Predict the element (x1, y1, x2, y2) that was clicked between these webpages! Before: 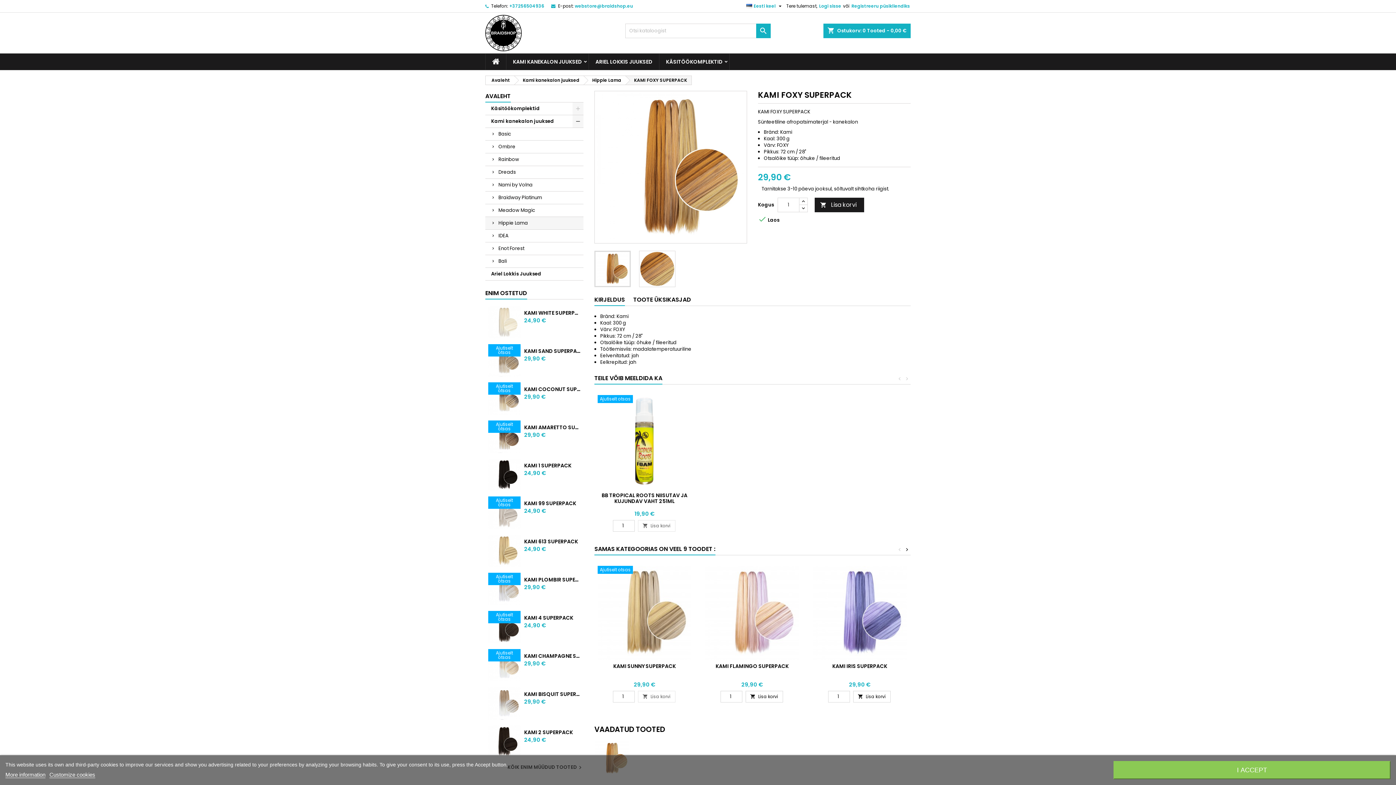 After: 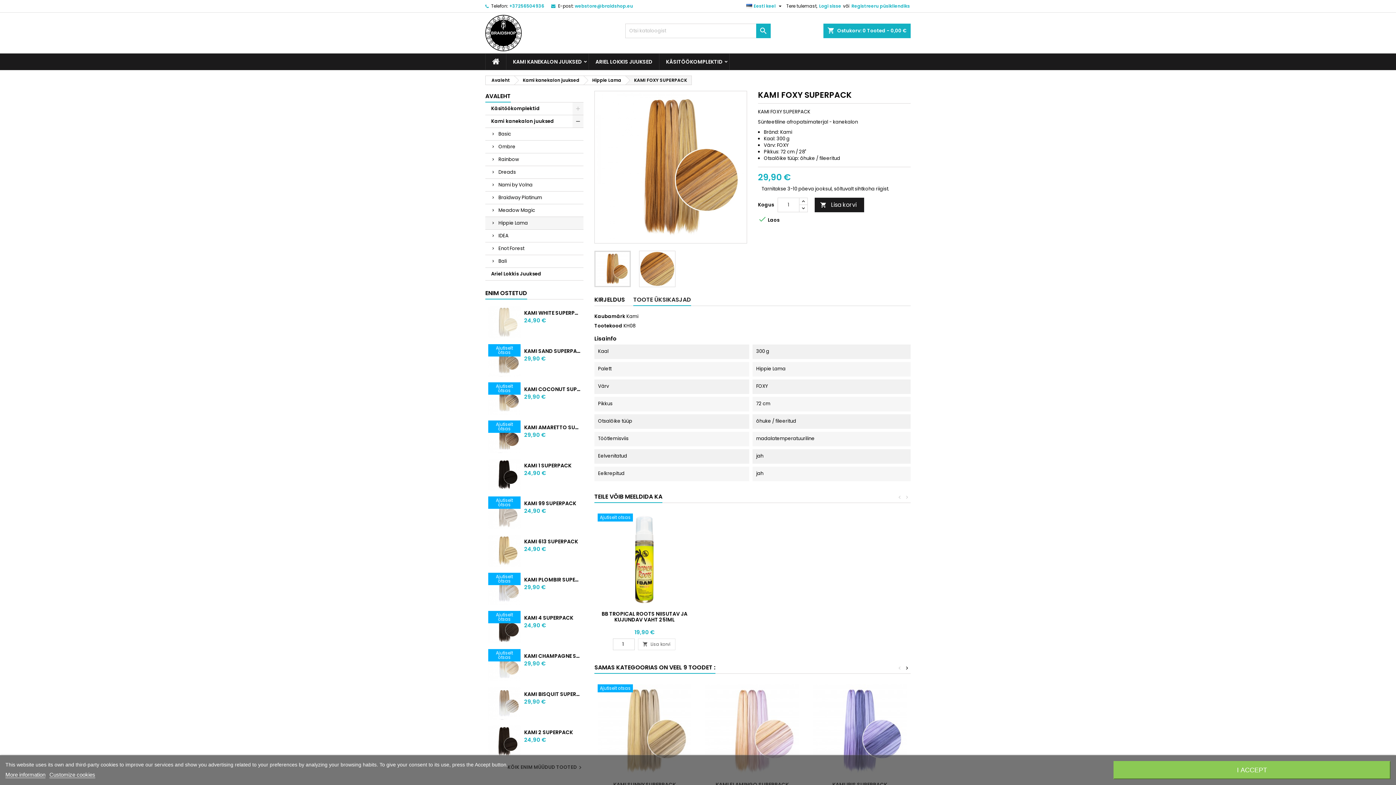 Action: label: TOOTE ÜKSIKASJAD bbox: (633, 294, 691, 306)